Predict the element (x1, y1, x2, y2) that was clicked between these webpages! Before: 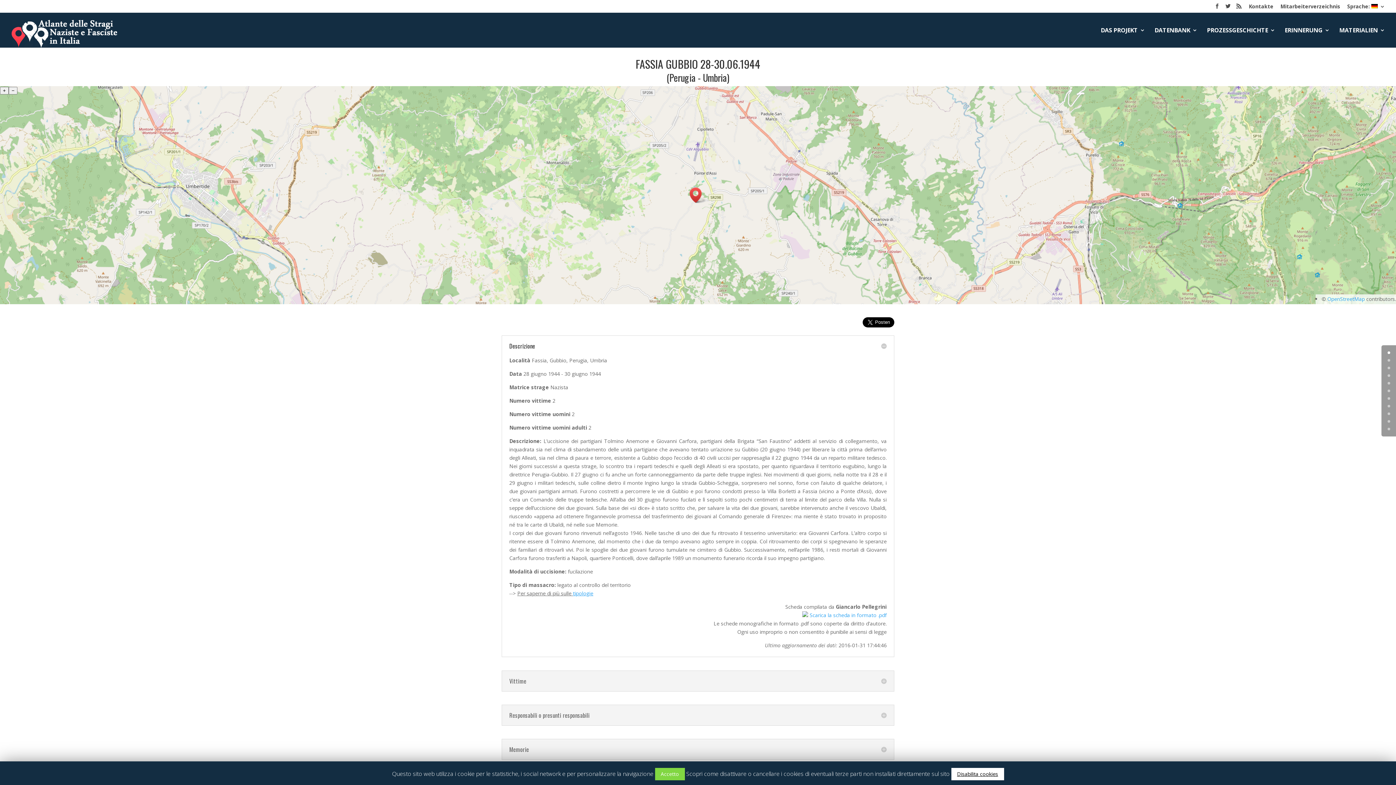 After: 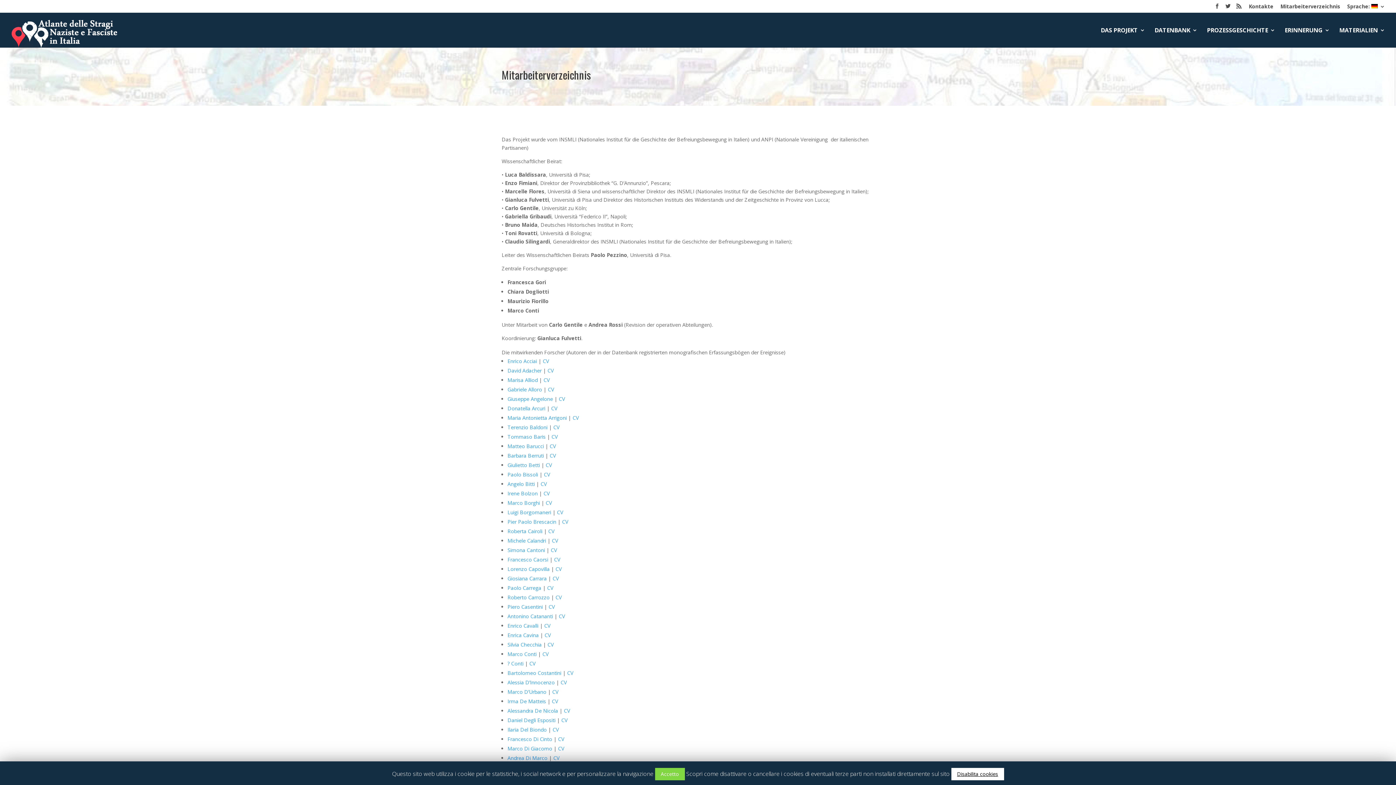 Action: label: Mitarbeiterverzeichnis bbox: (1280, 3, 1340, 12)